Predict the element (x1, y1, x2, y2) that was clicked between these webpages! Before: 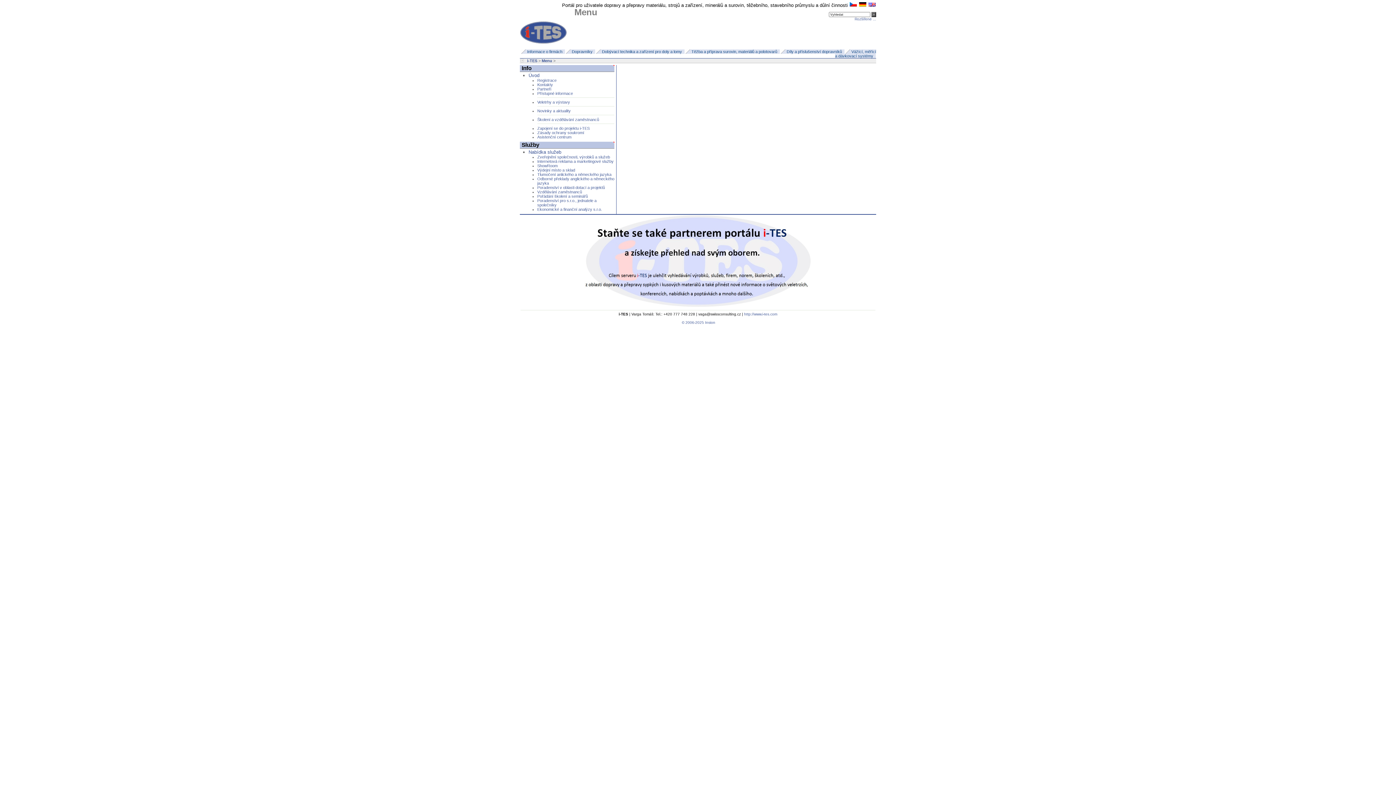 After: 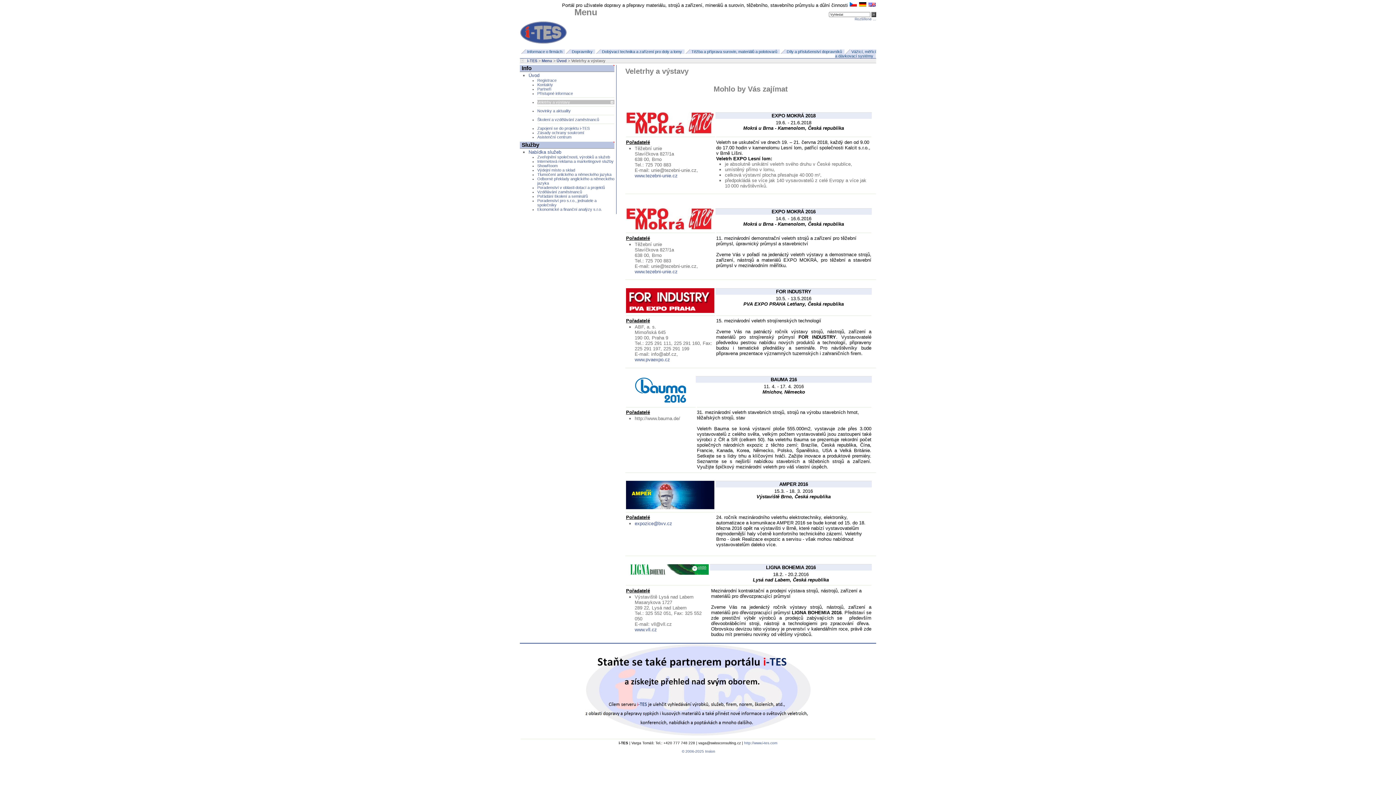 Action: label: Veletrhy a výstavy bbox: (537, 99, 614, 104)